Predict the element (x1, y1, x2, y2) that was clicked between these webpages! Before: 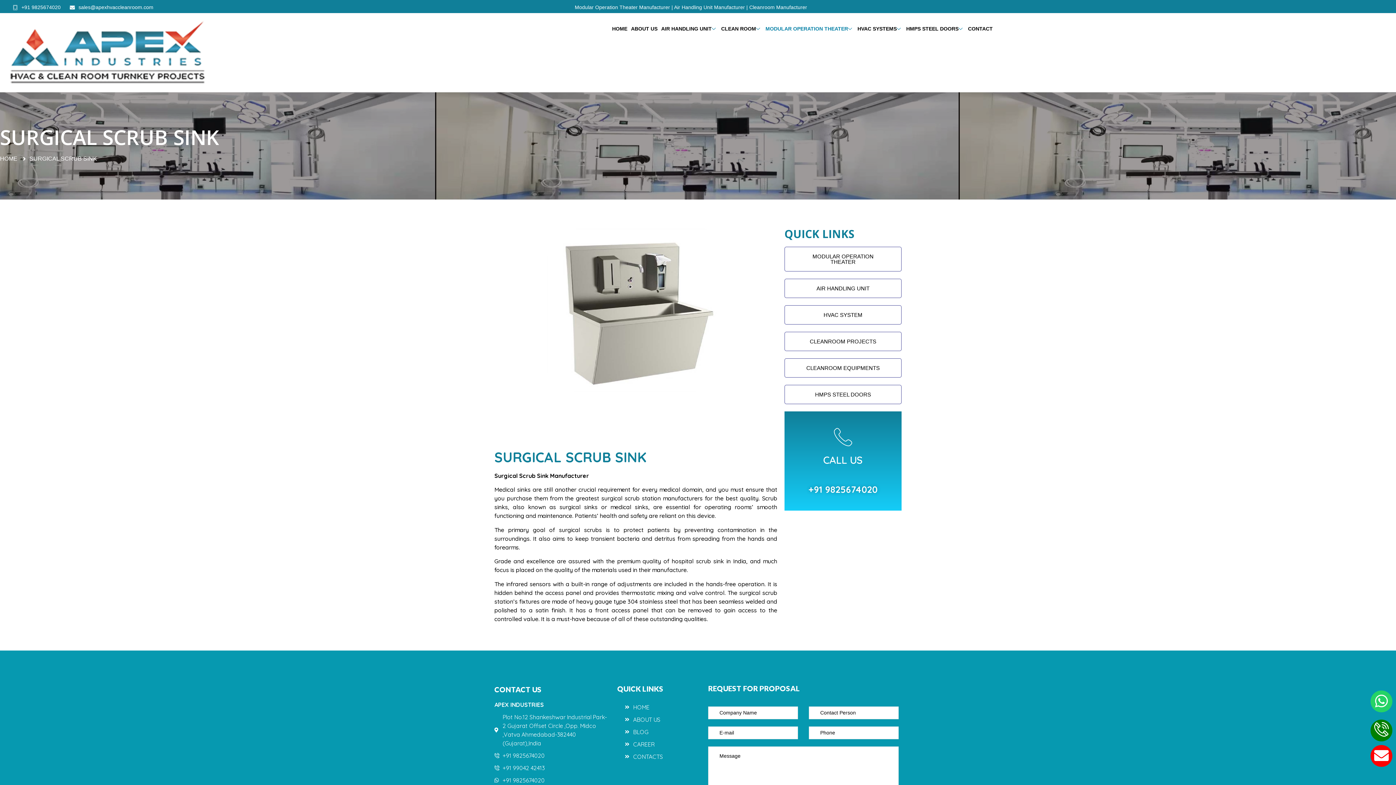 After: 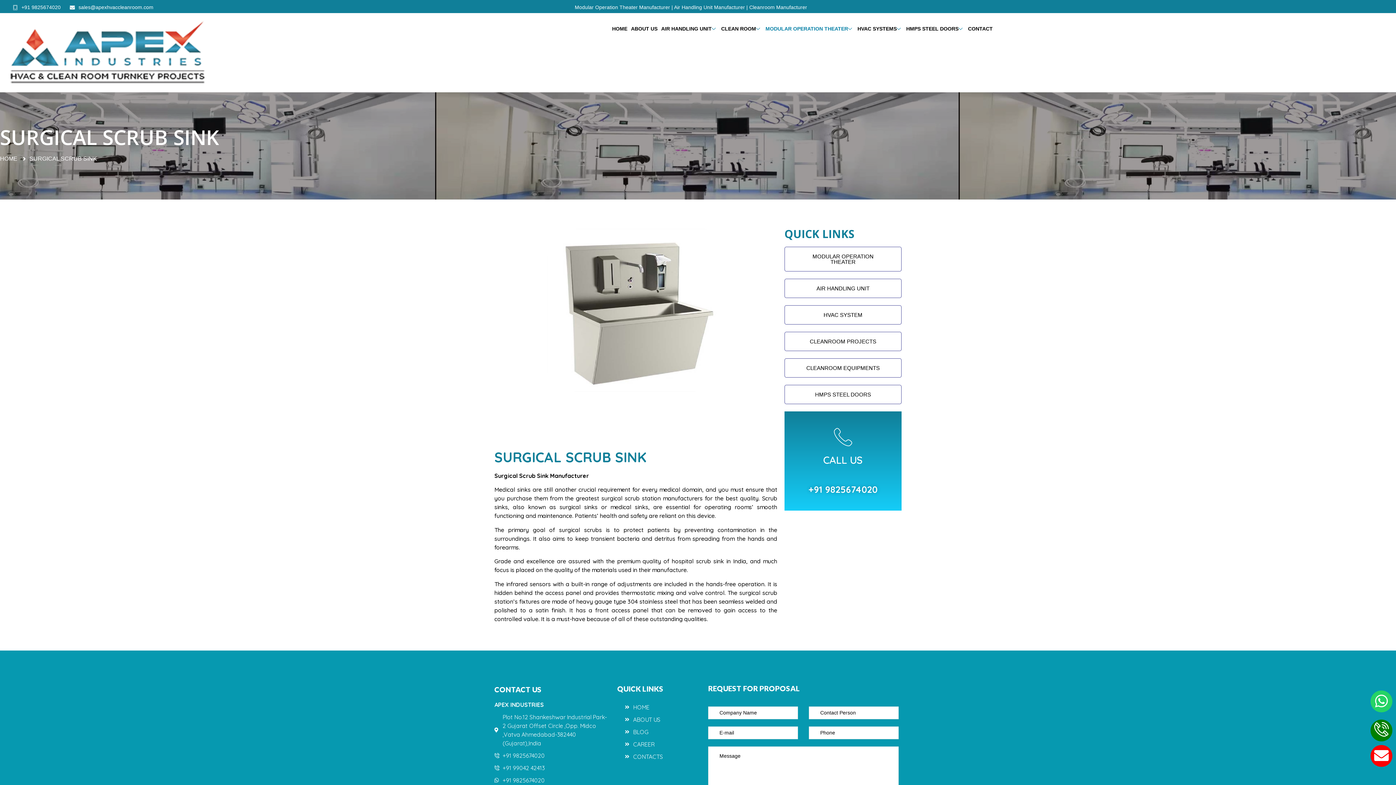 Action: label: +91 9825674020 bbox: (12, 3, 60, 11)